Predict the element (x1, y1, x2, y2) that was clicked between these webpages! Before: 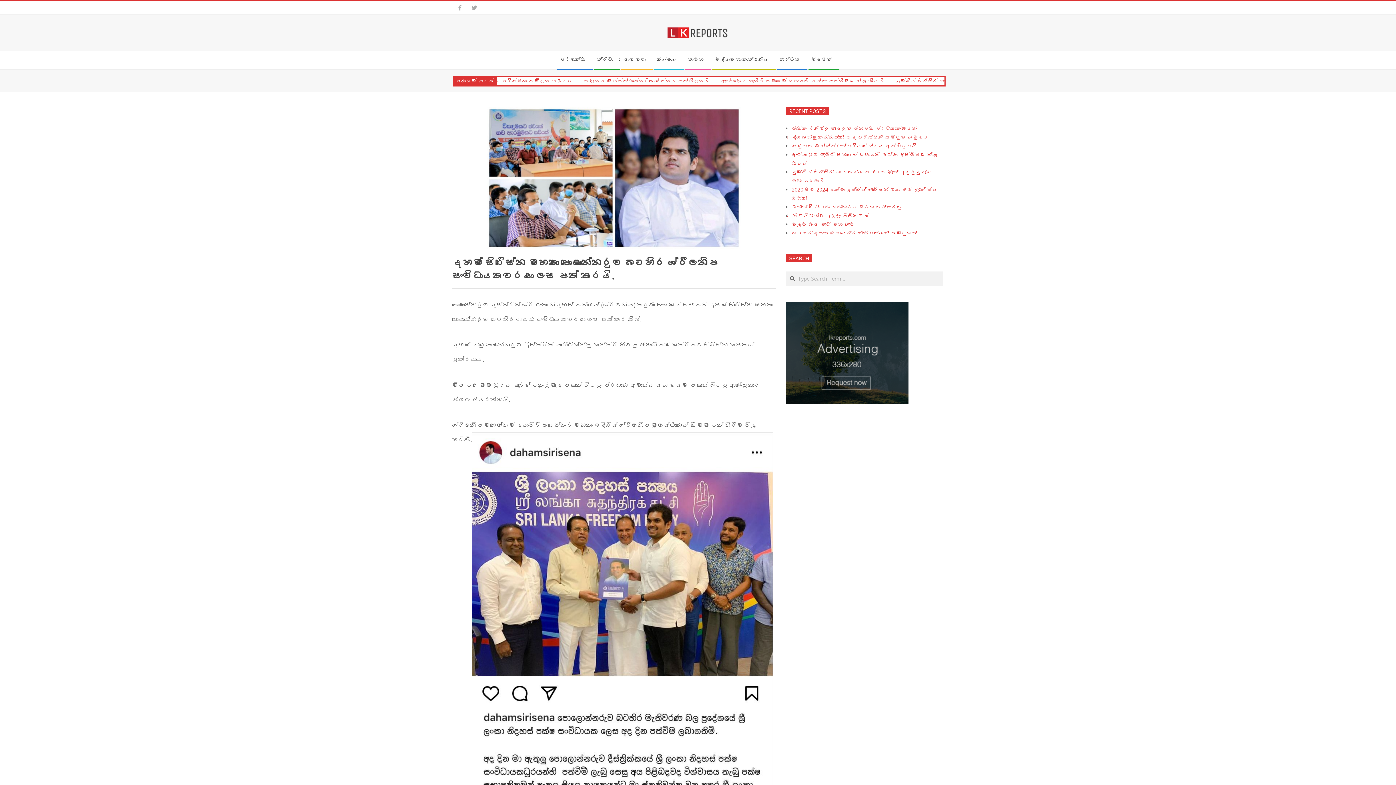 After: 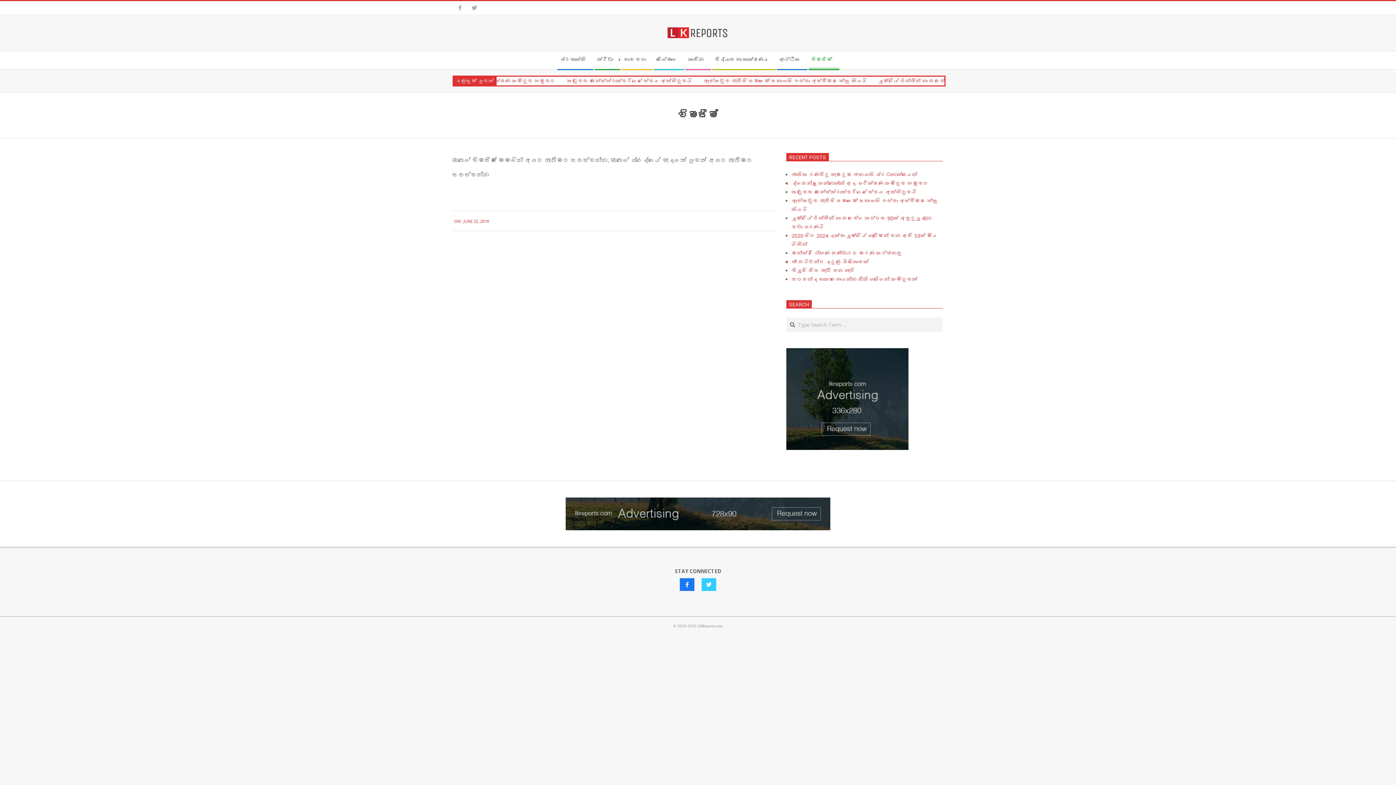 Action: bbox: (807, 51, 839, 69) label: විමසීම්